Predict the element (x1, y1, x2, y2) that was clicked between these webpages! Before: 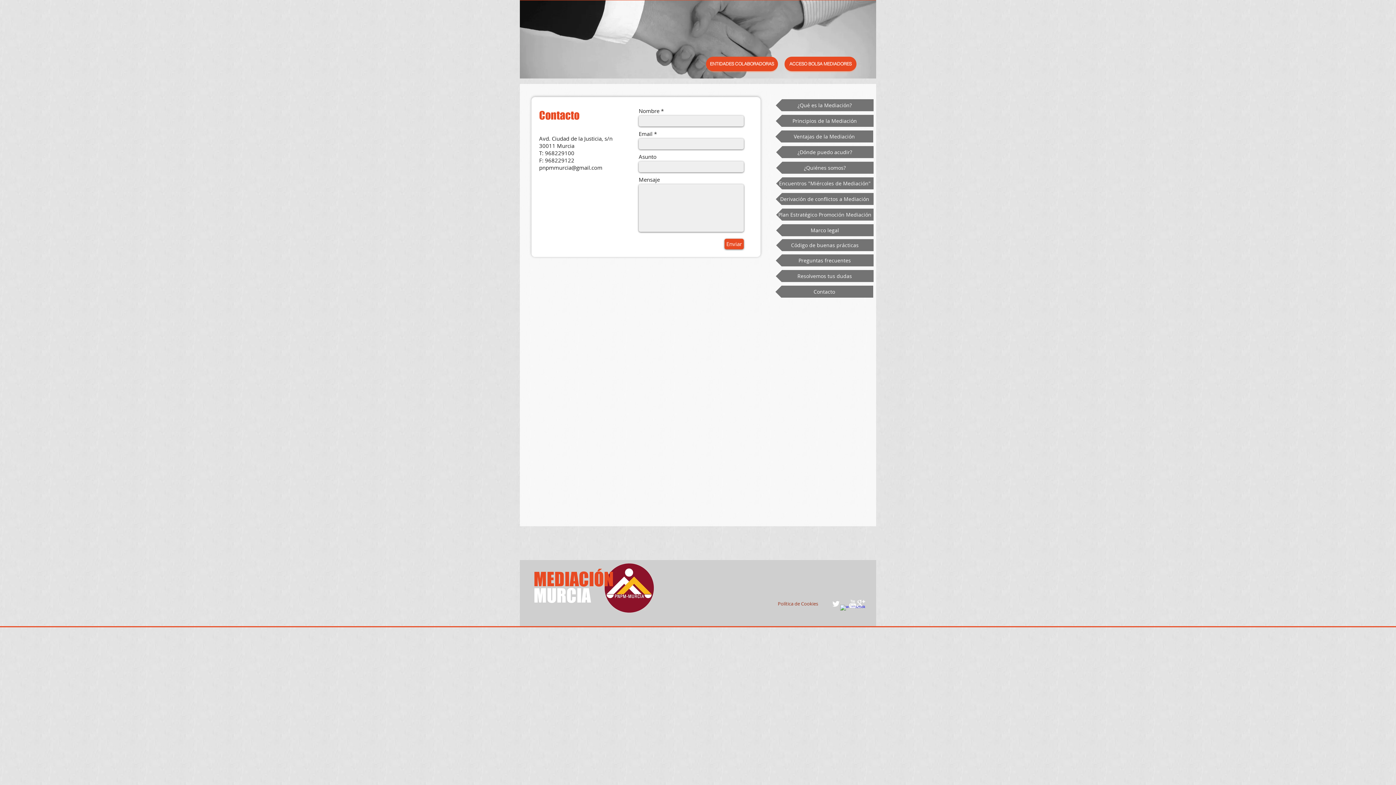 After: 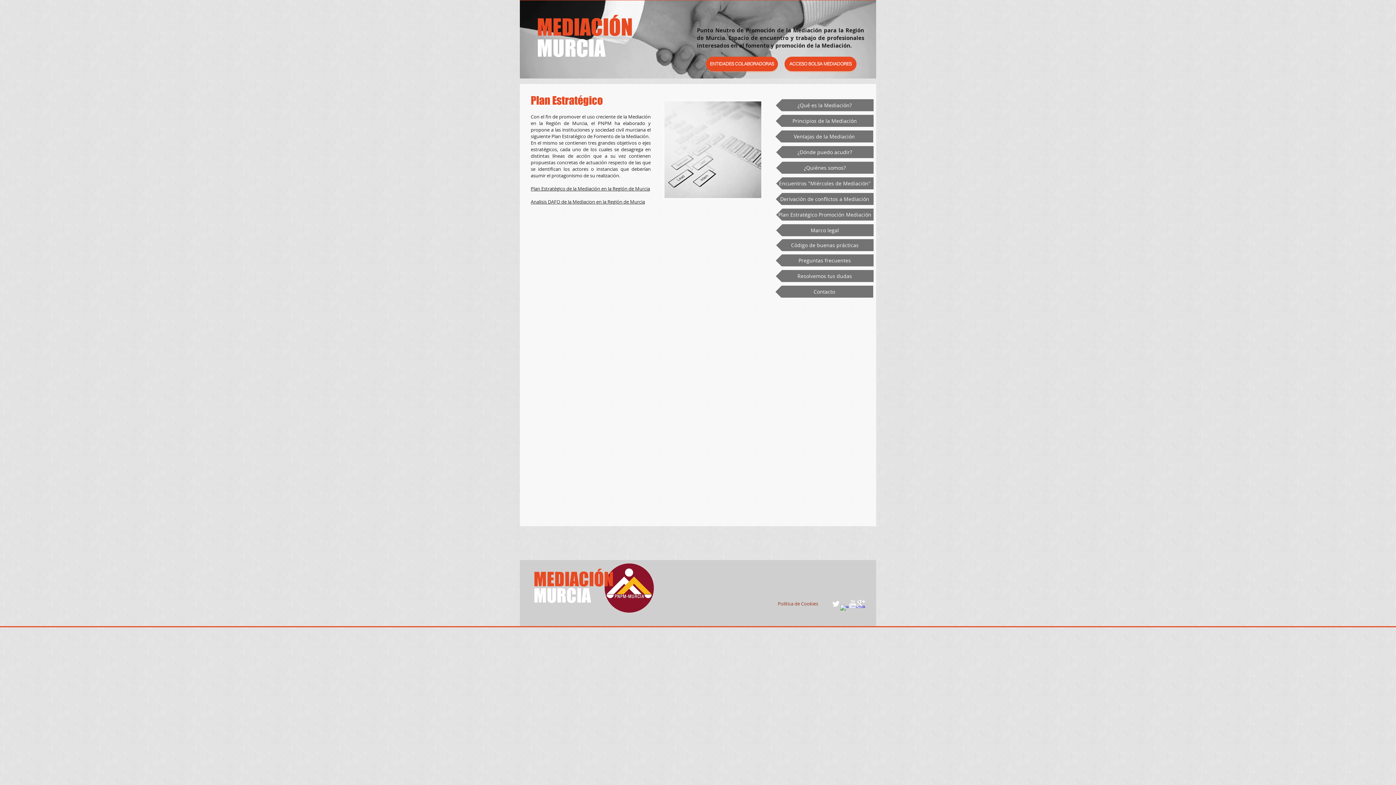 Action: bbox: (776, 208, 873, 220) label: Plan Estratégico Promoción Mediación